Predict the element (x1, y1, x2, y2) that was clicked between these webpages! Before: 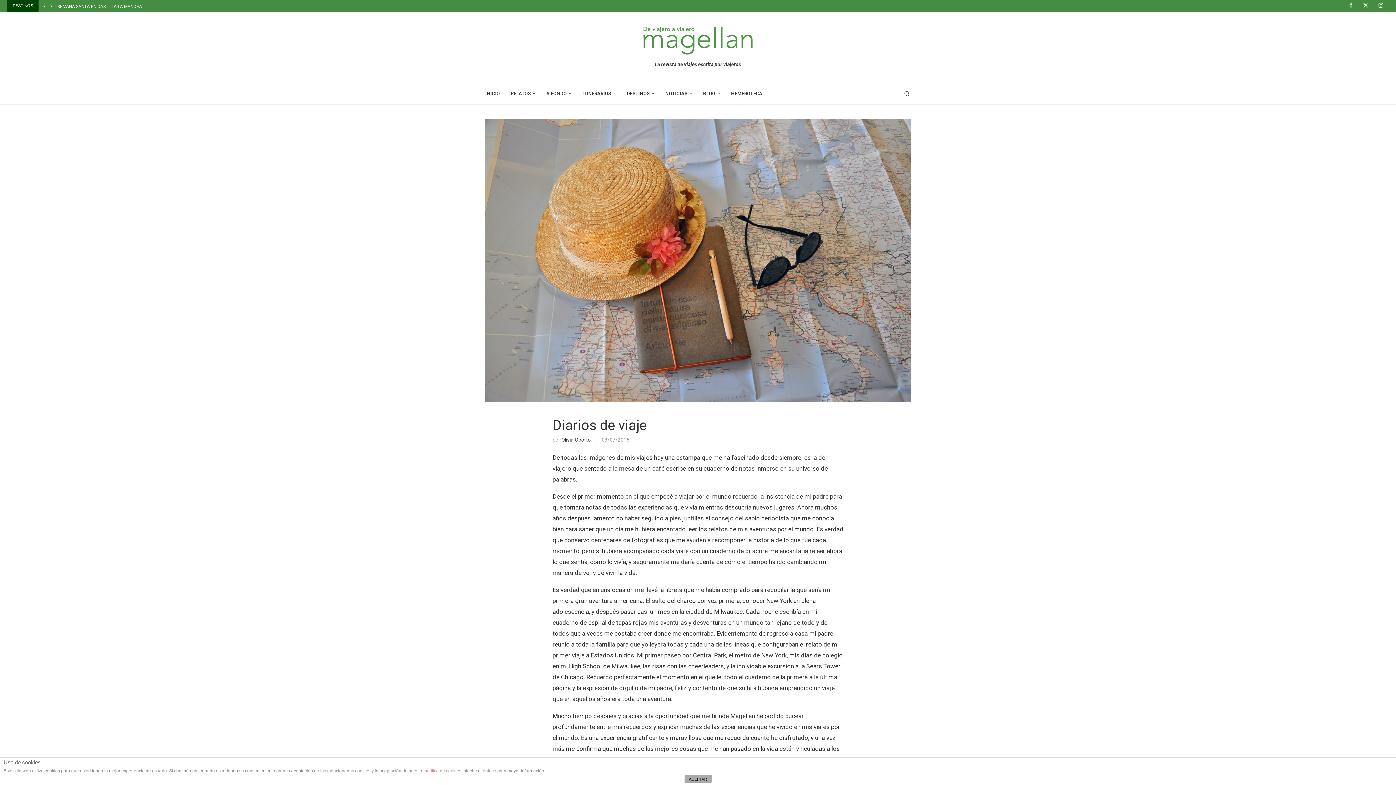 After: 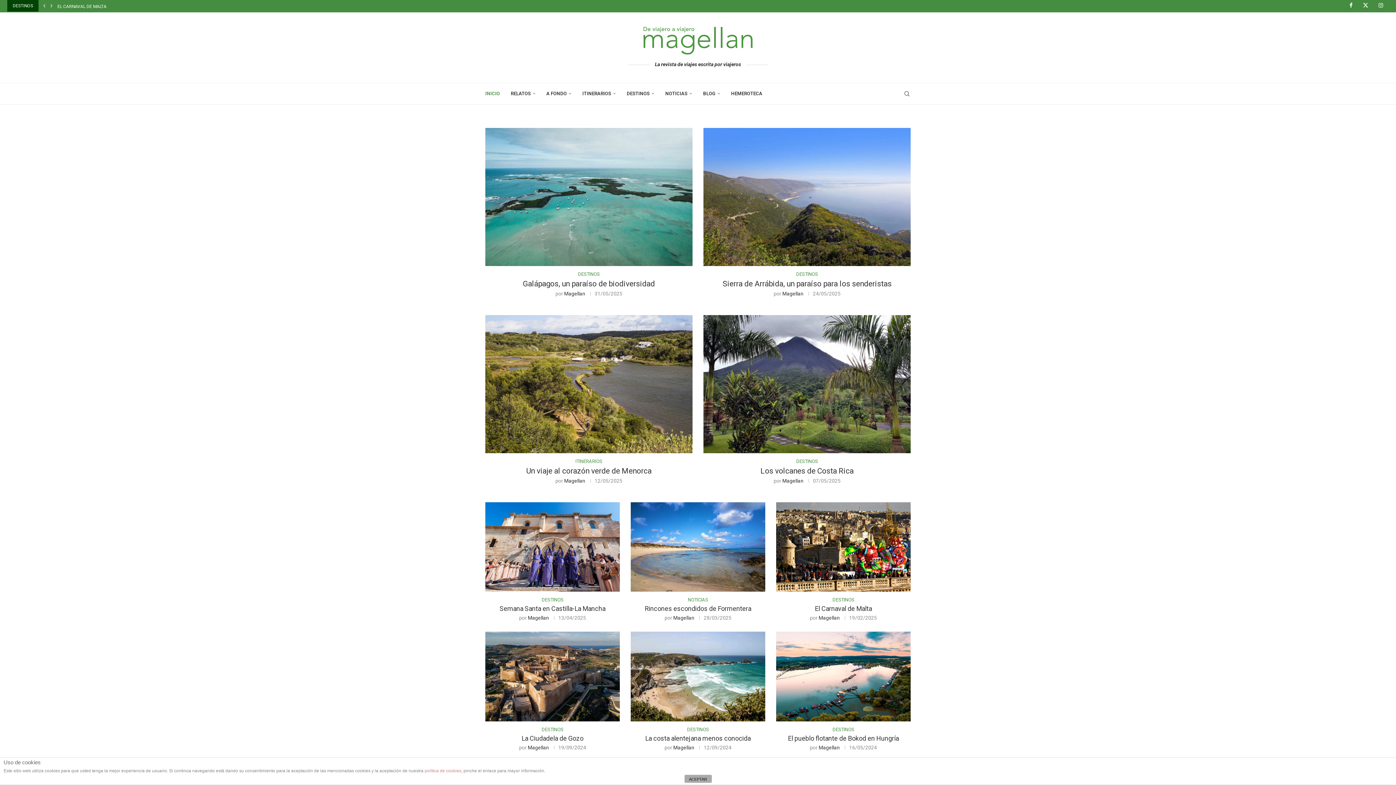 Action: bbox: (485, 83, 500, 104) label: INICIO